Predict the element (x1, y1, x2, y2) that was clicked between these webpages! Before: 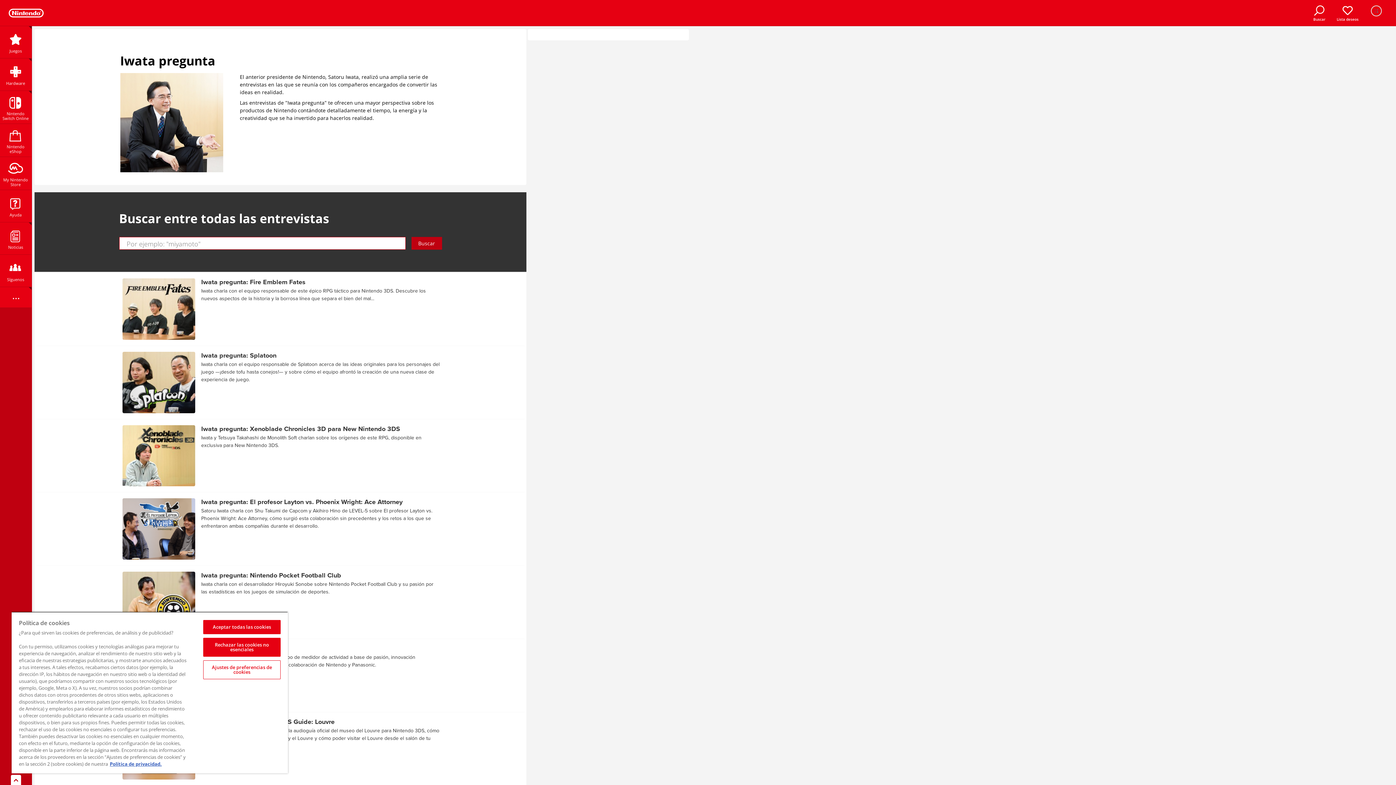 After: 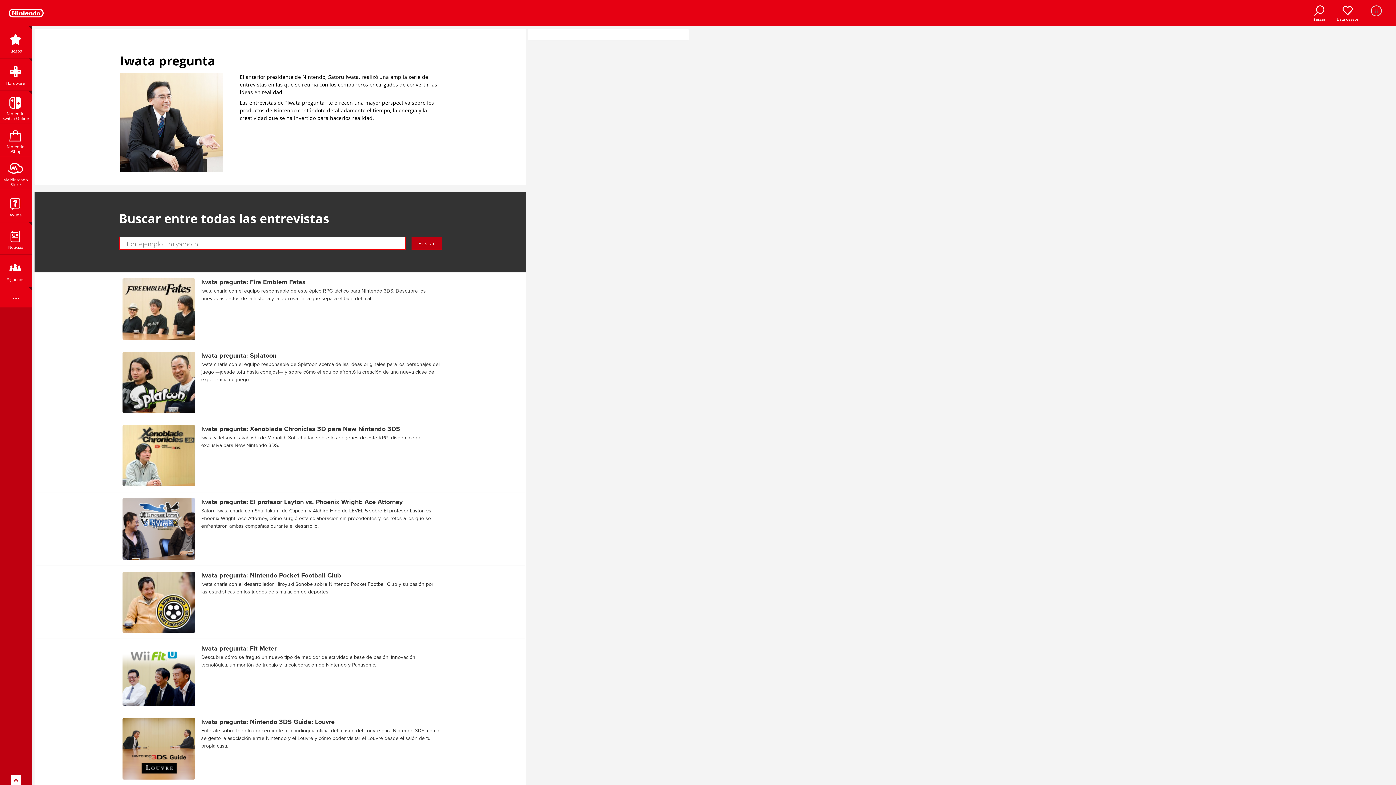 Action: label: Aceptar todas las cookies bbox: (203, 620, 280, 634)